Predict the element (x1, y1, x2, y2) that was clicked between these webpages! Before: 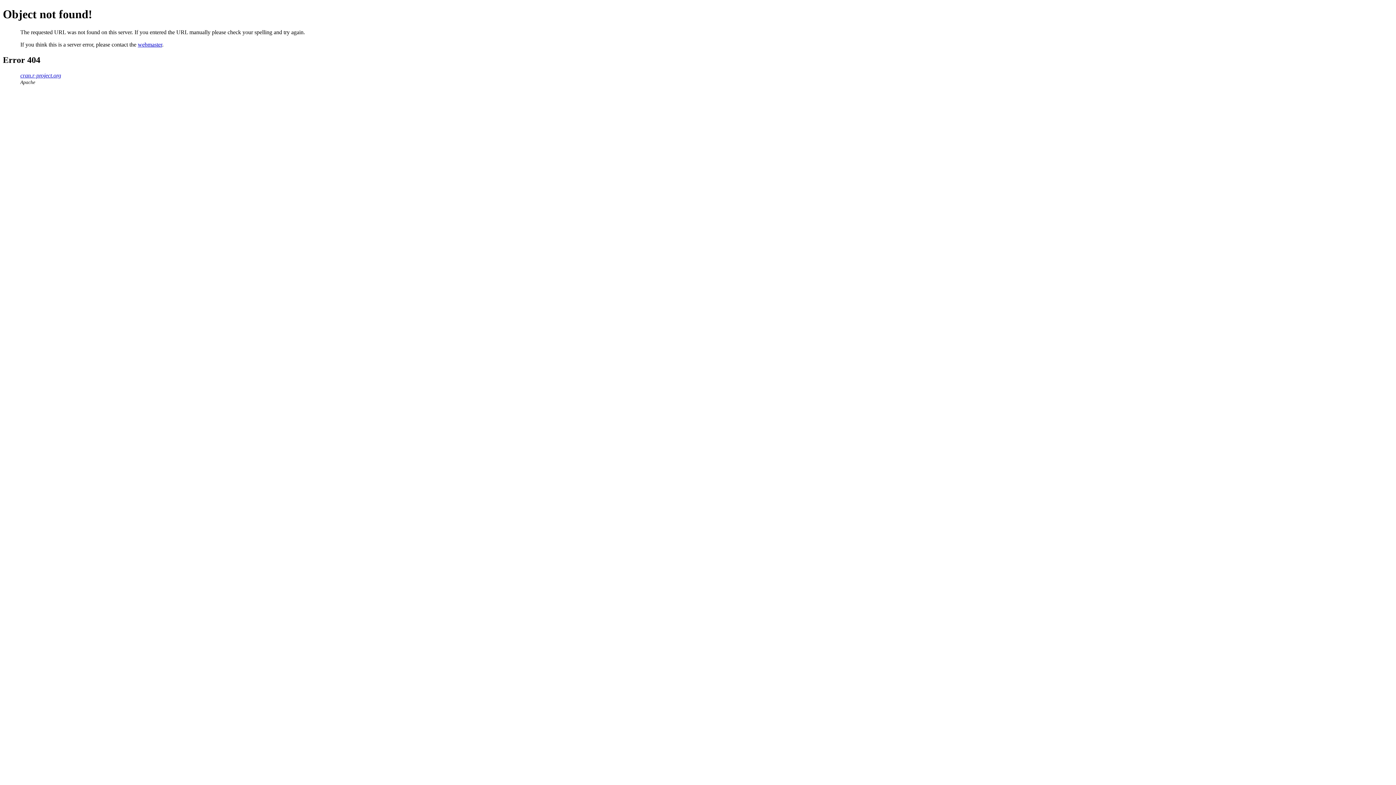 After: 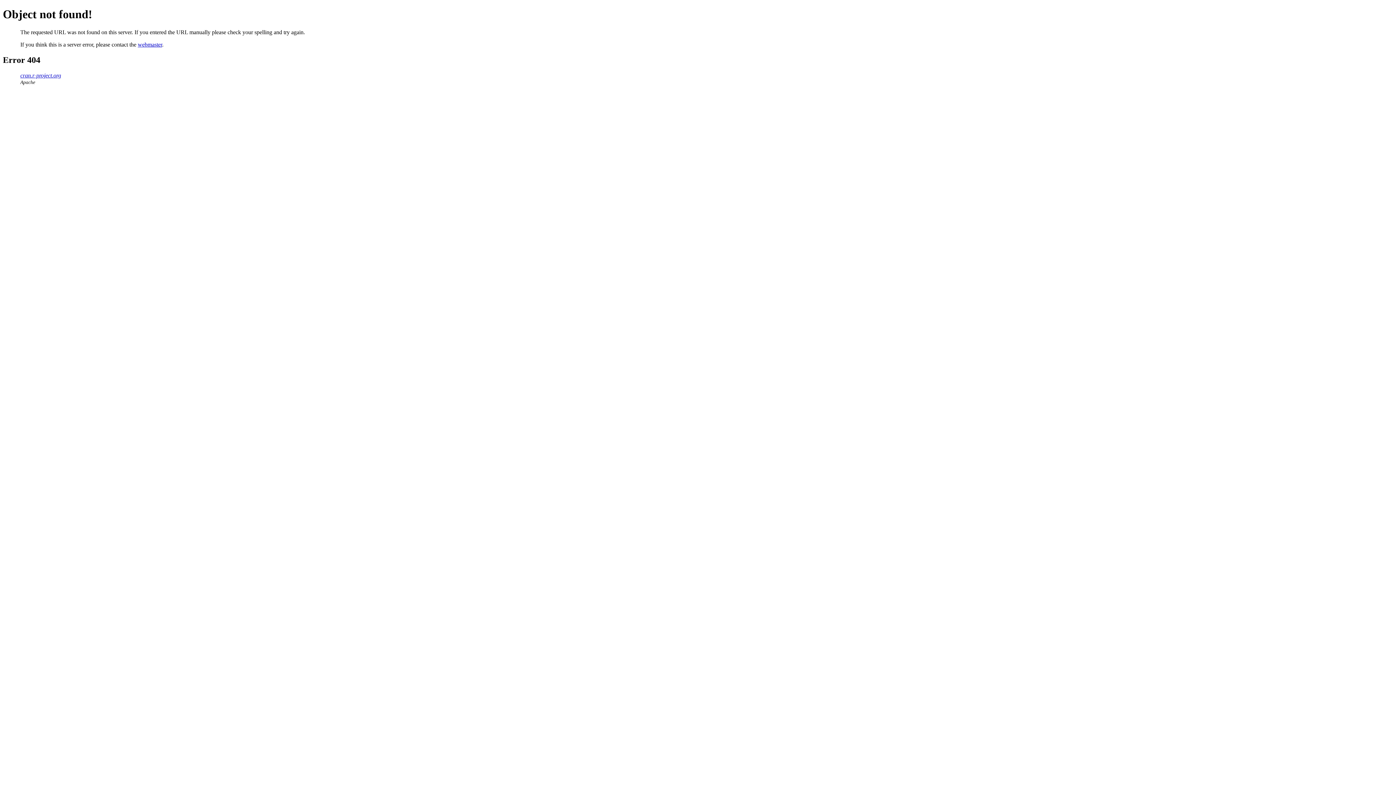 Action: label: webmaster bbox: (137, 41, 162, 47)